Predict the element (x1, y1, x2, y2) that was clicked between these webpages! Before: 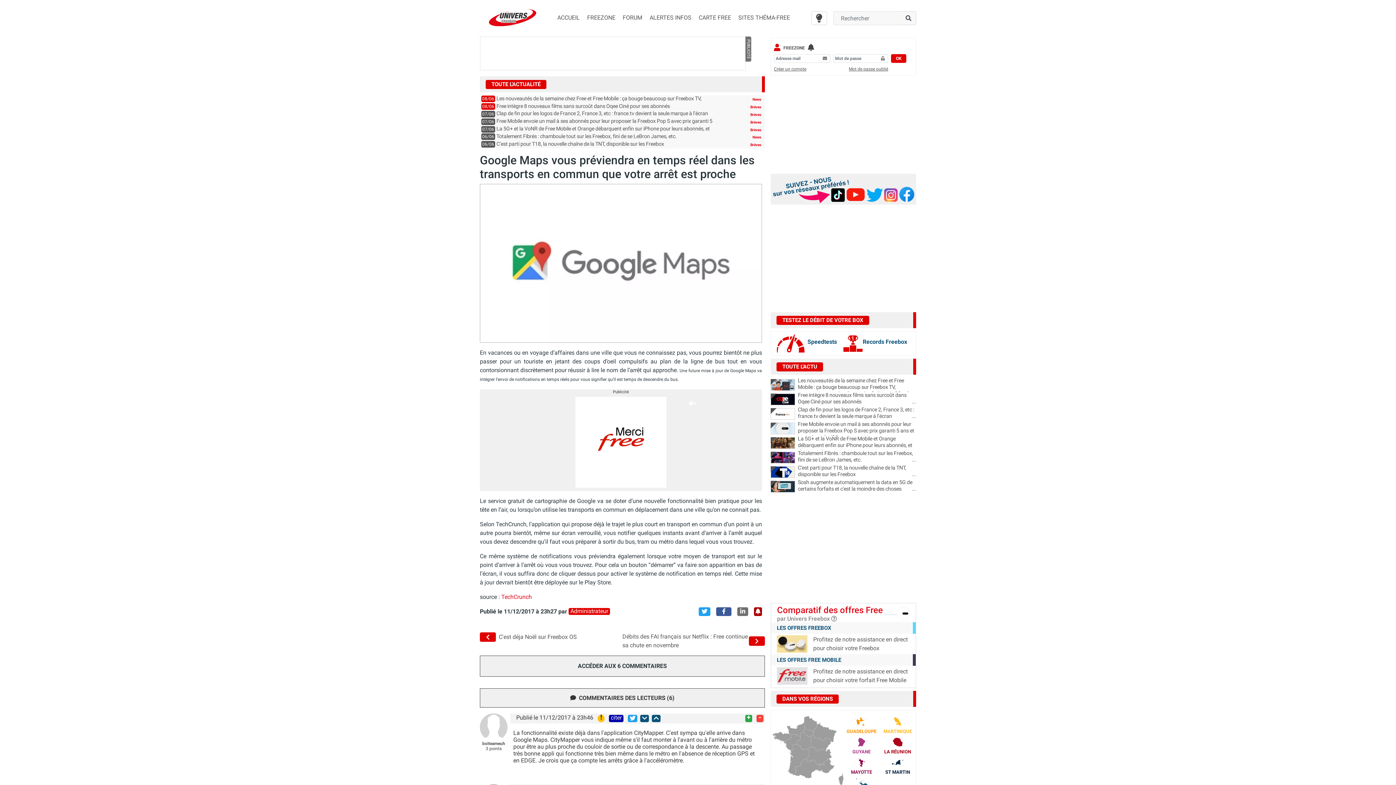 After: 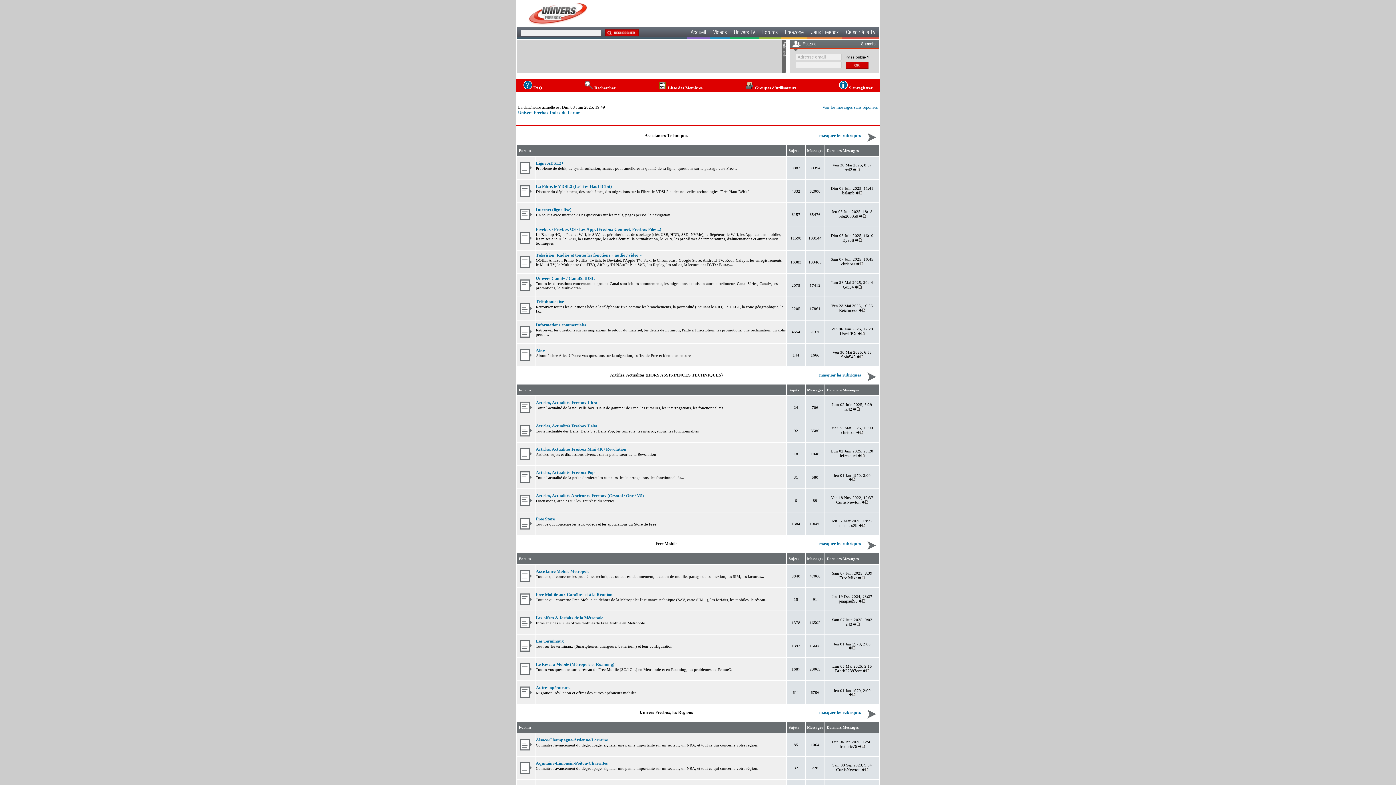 Action: label: FORUM bbox: (622, 12, 642, 23)